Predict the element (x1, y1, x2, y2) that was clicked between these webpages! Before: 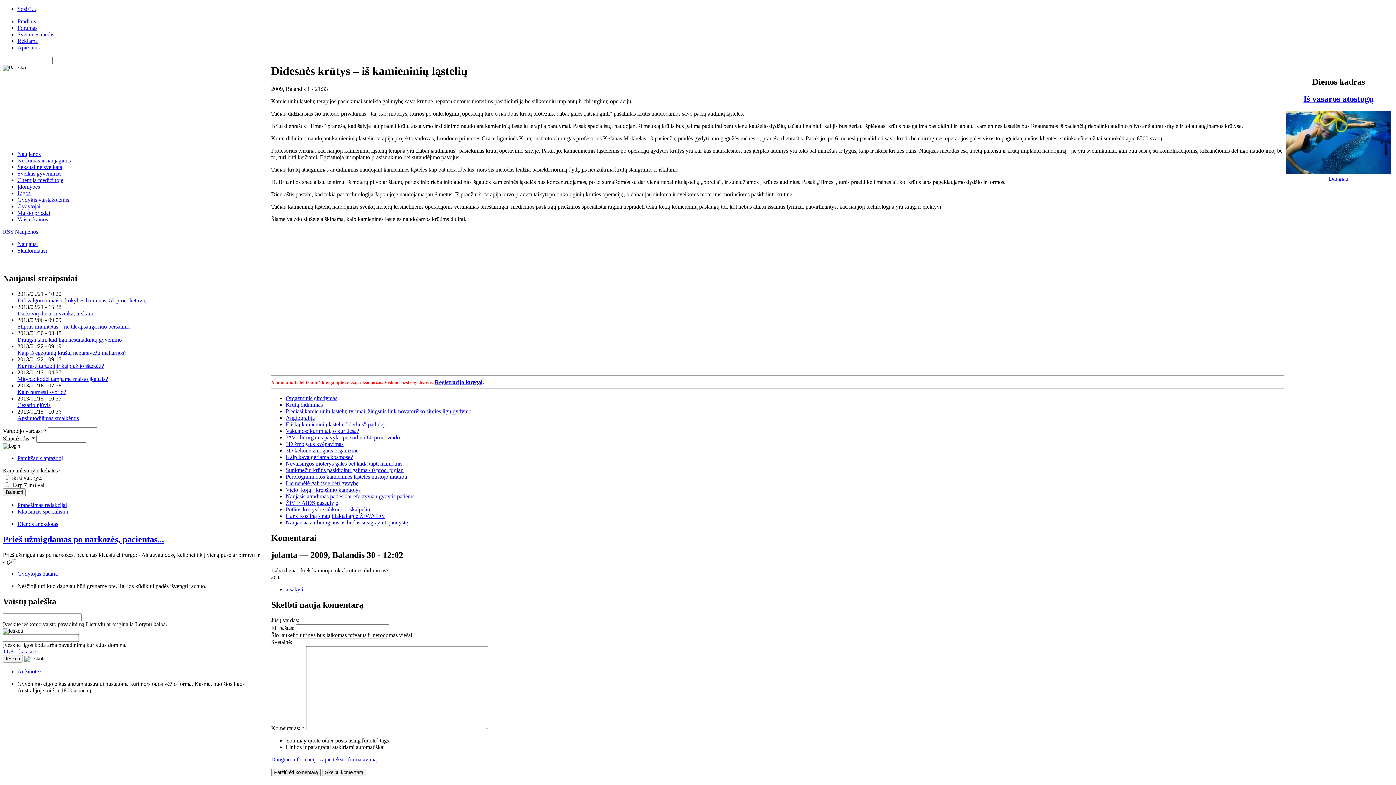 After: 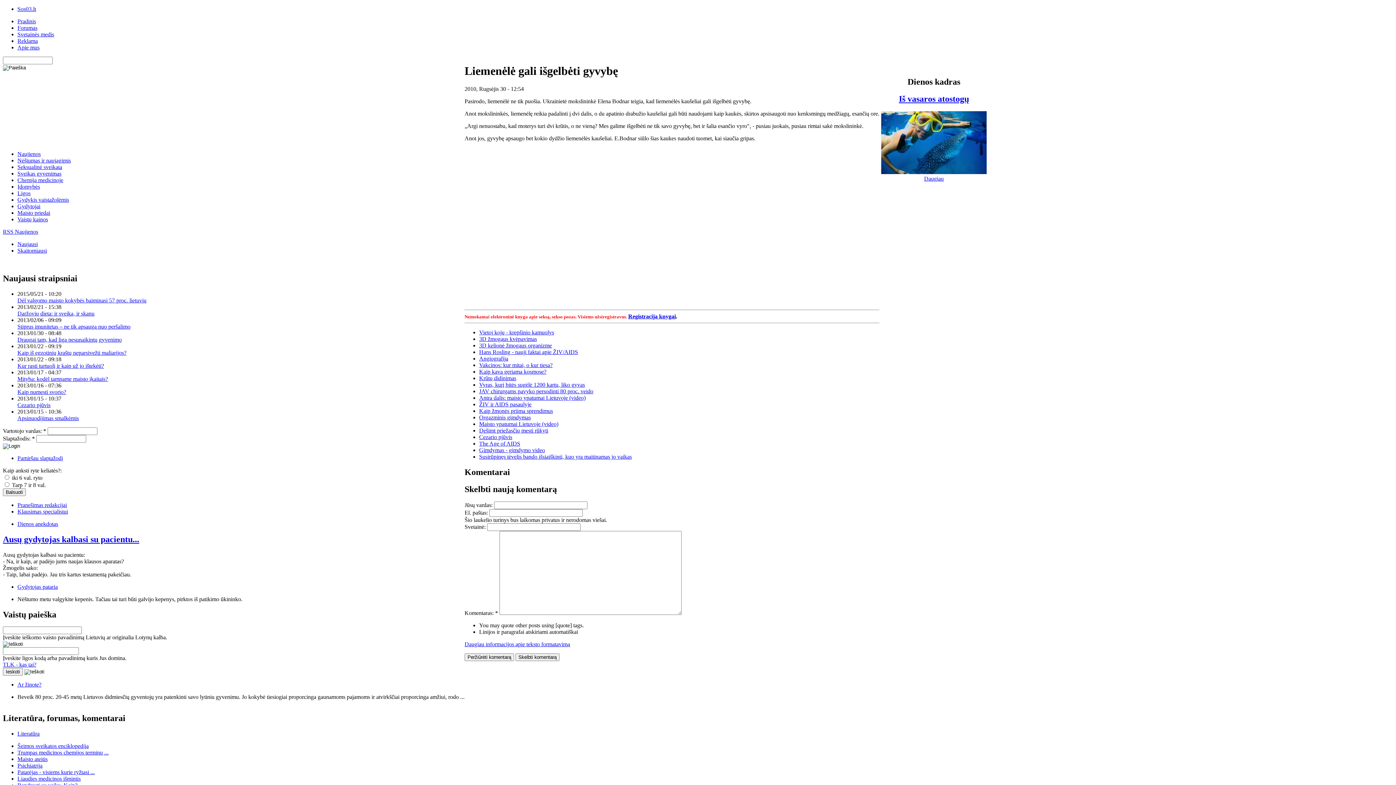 Action: bbox: (285, 480, 358, 486) label: Liemenėlė gali išgelbėti gyvybę